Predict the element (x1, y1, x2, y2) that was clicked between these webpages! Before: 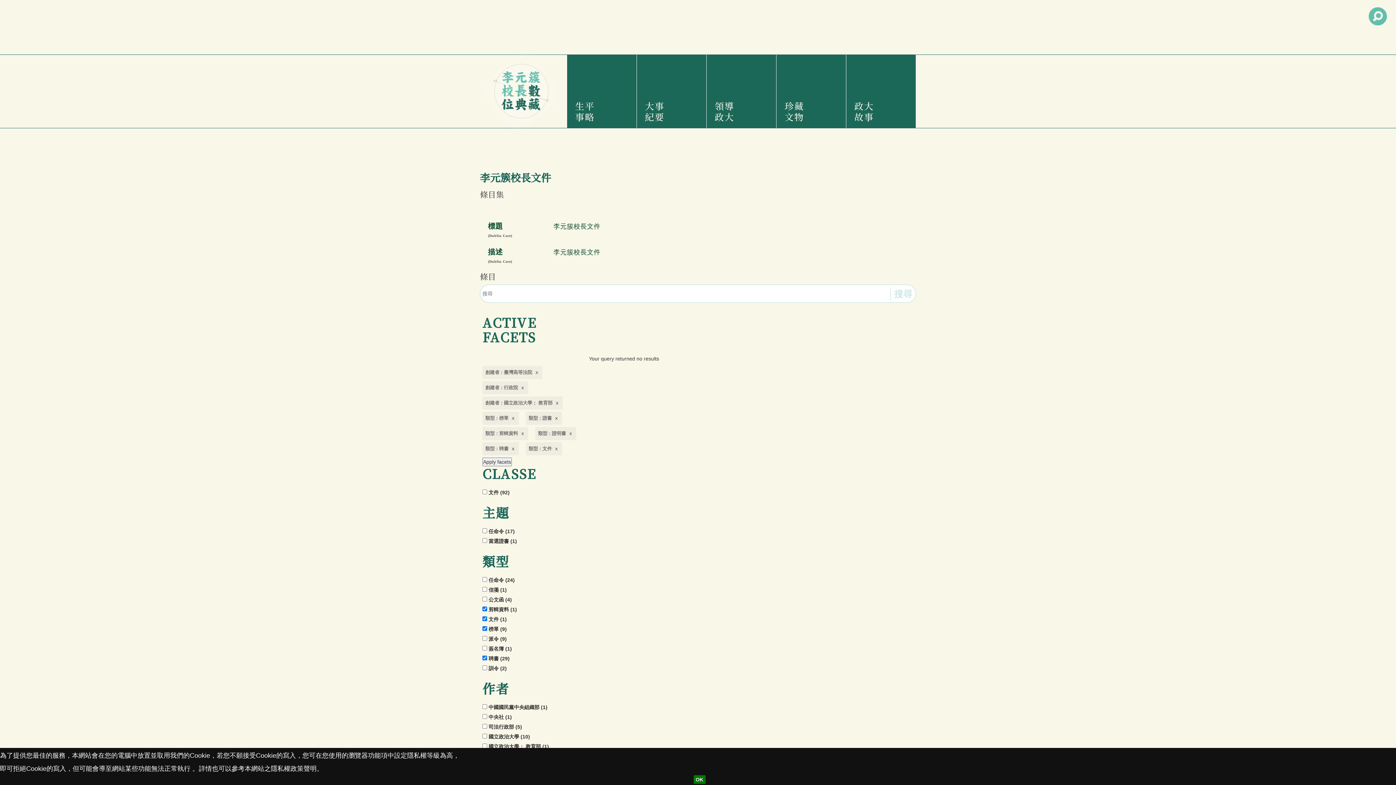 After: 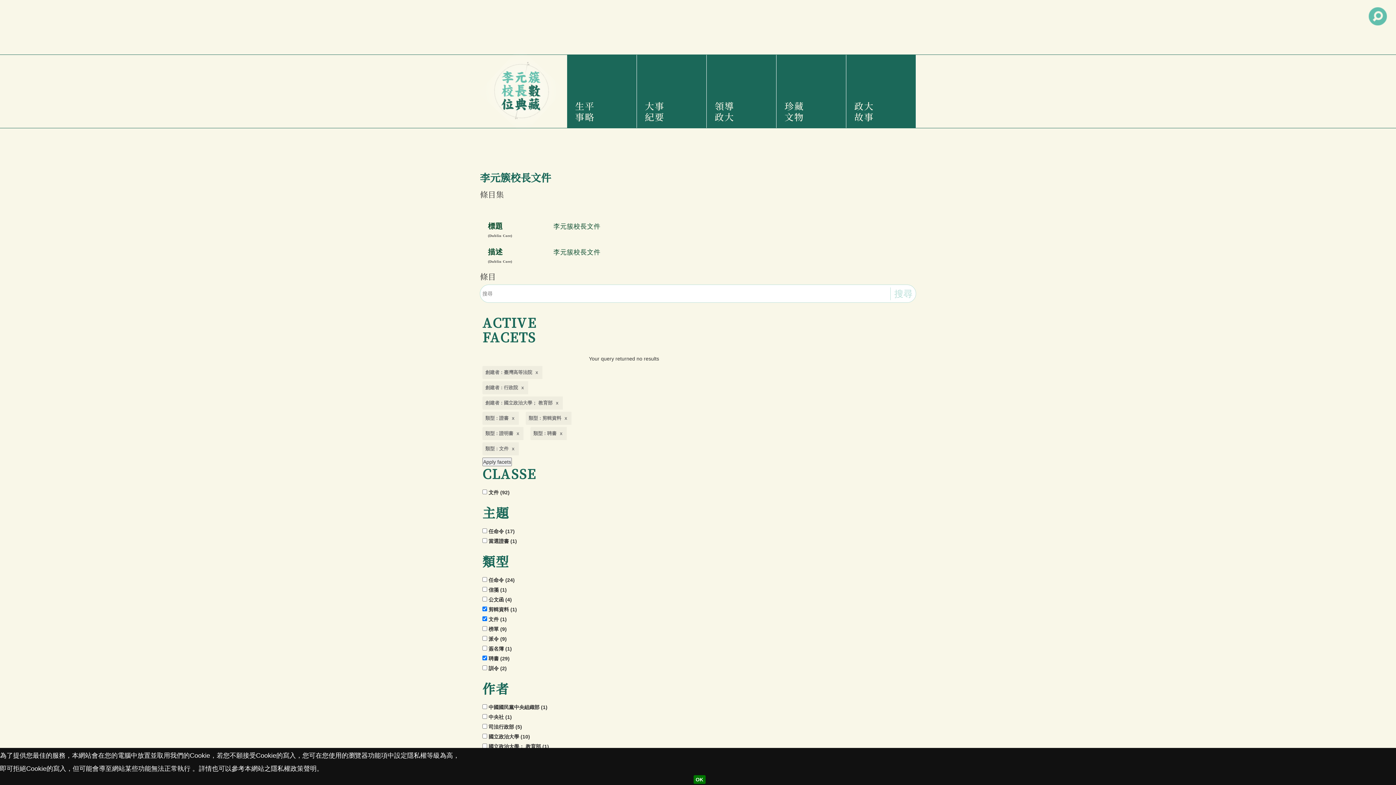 Action: bbox: (482, 412, 518, 425) label: 類型 : 榜單